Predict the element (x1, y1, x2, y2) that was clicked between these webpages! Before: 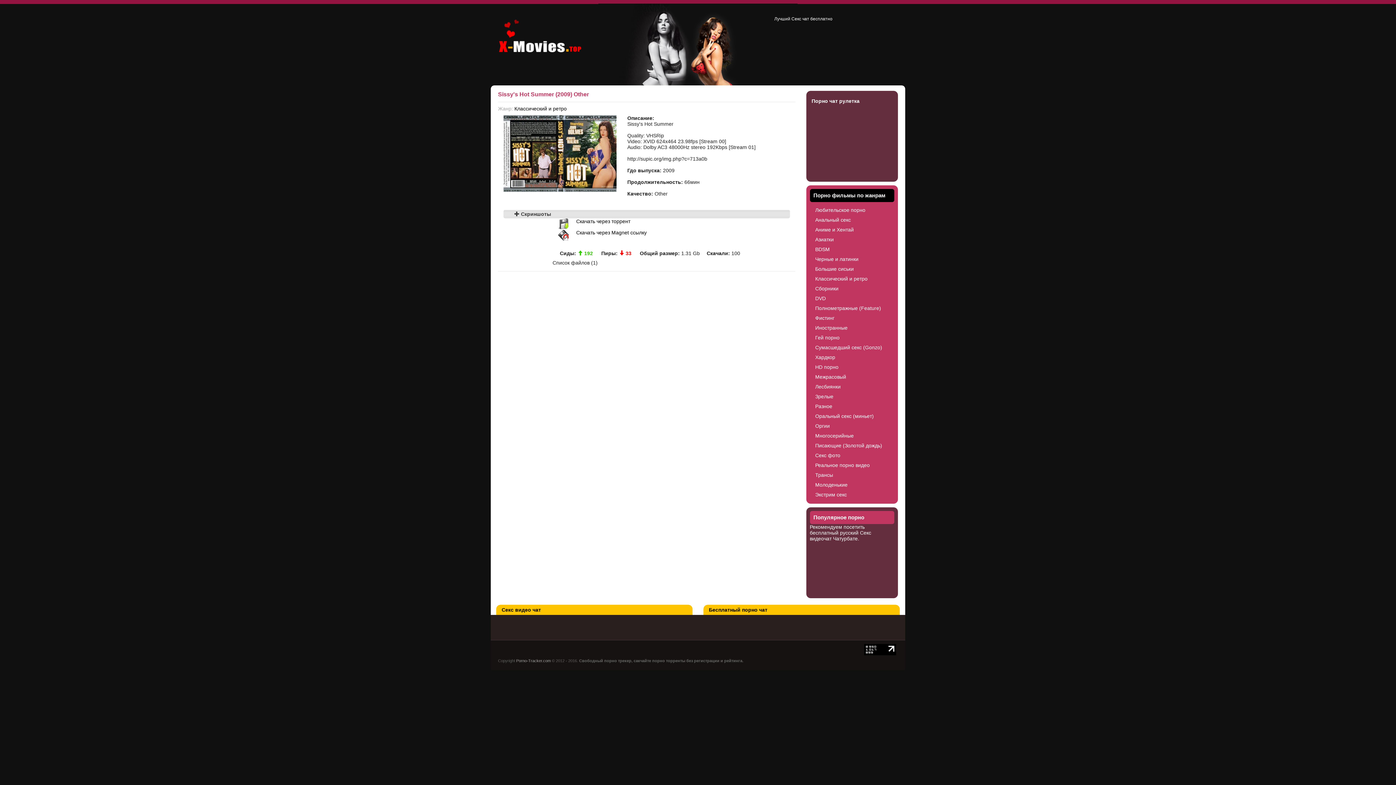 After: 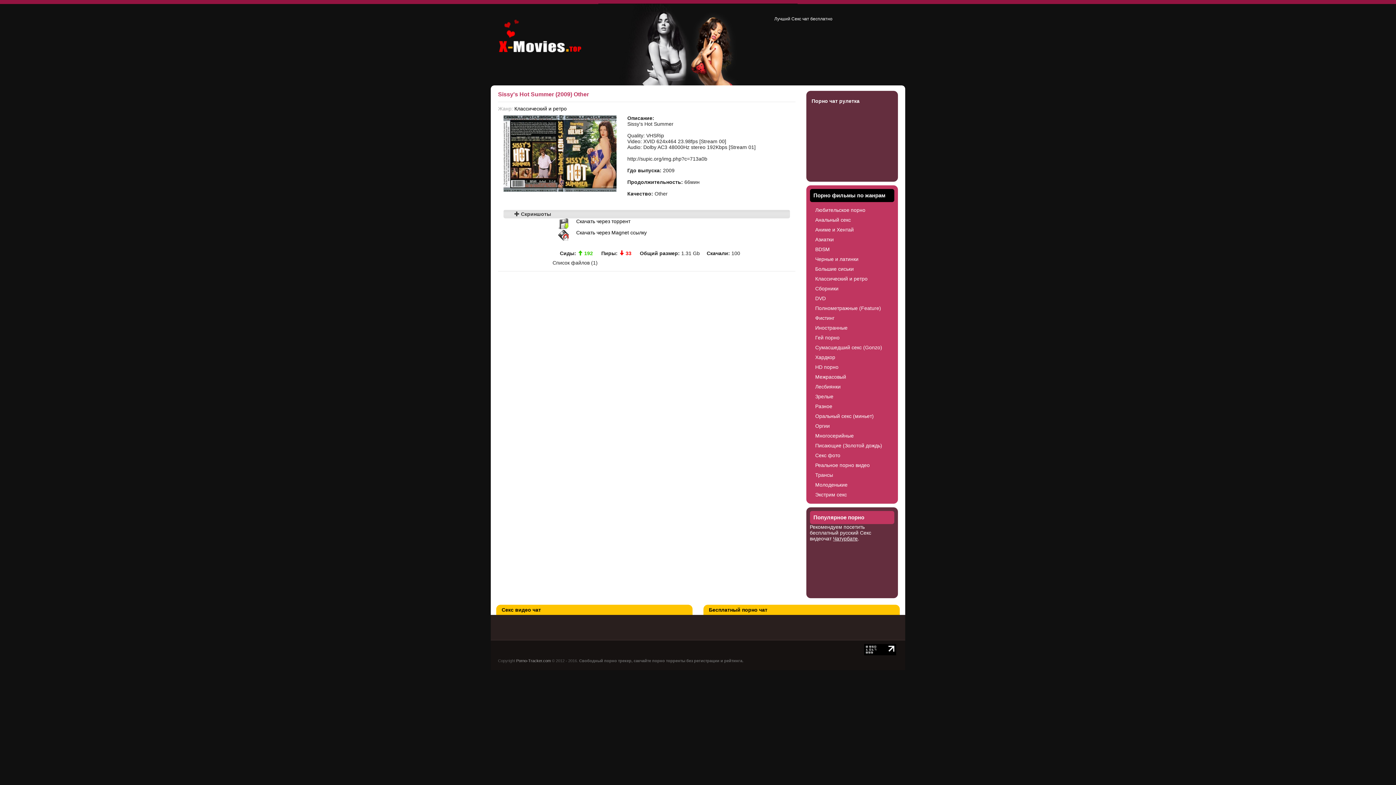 Action: label: Чатурбате bbox: (833, 536, 858, 541)